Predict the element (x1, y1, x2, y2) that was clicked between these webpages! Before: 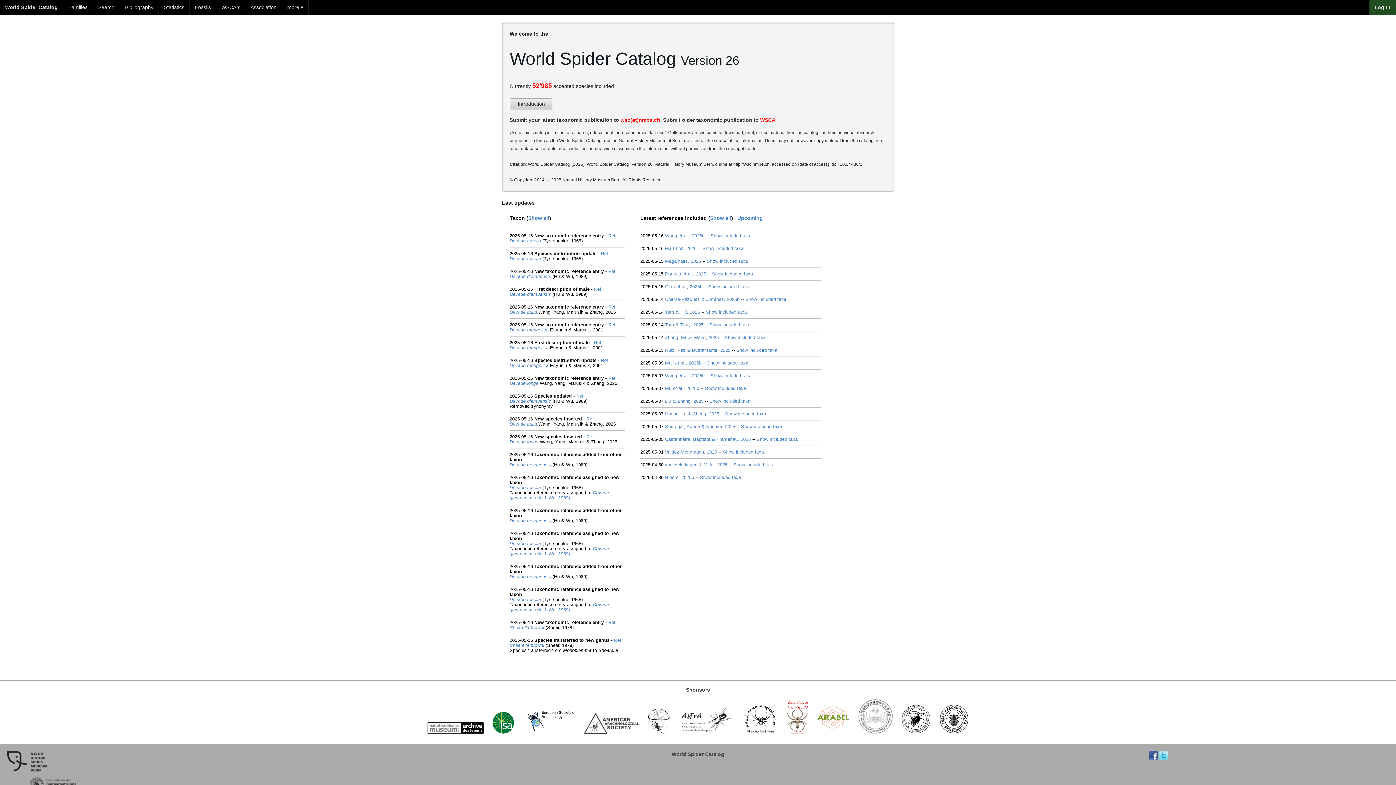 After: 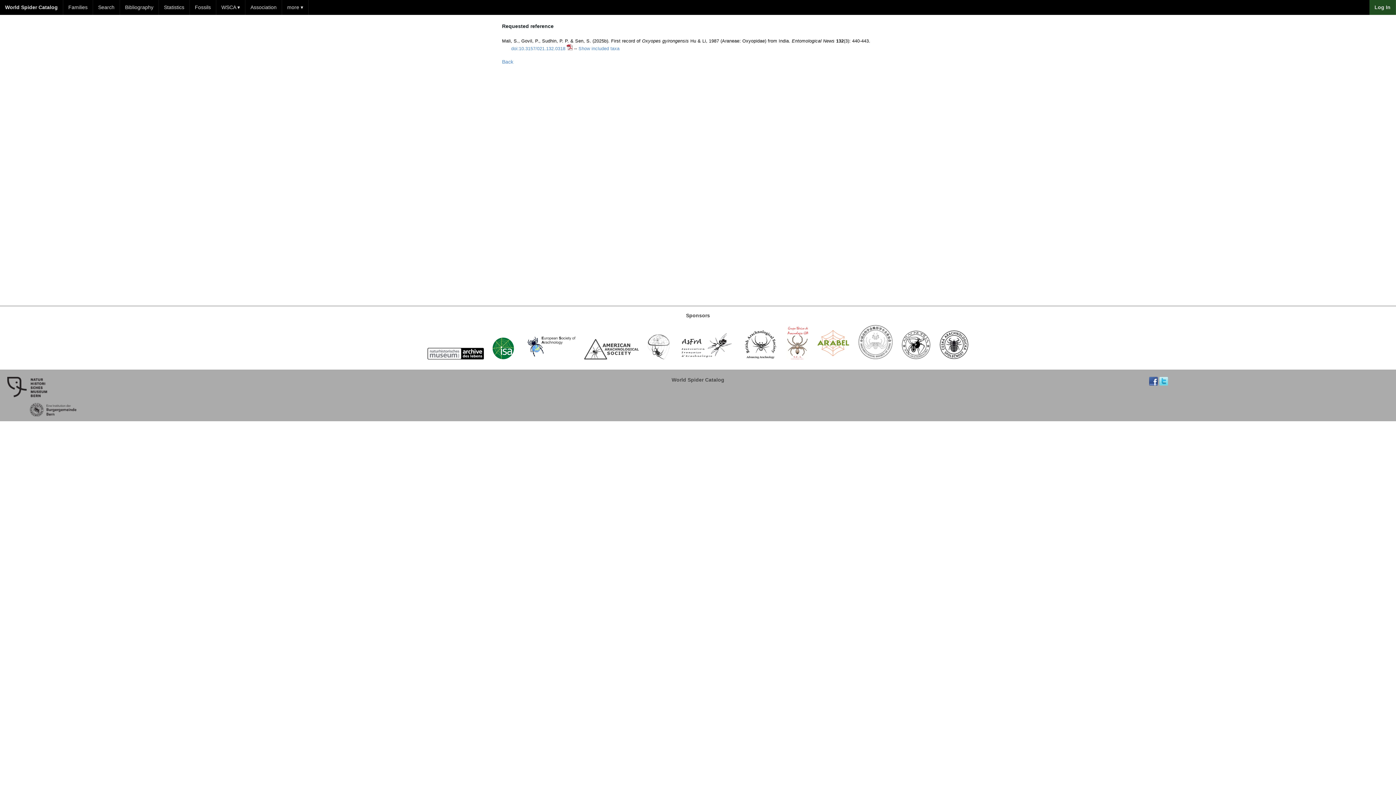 Action: label: Mali et al., 2025b bbox: (665, 360, 701, 365)